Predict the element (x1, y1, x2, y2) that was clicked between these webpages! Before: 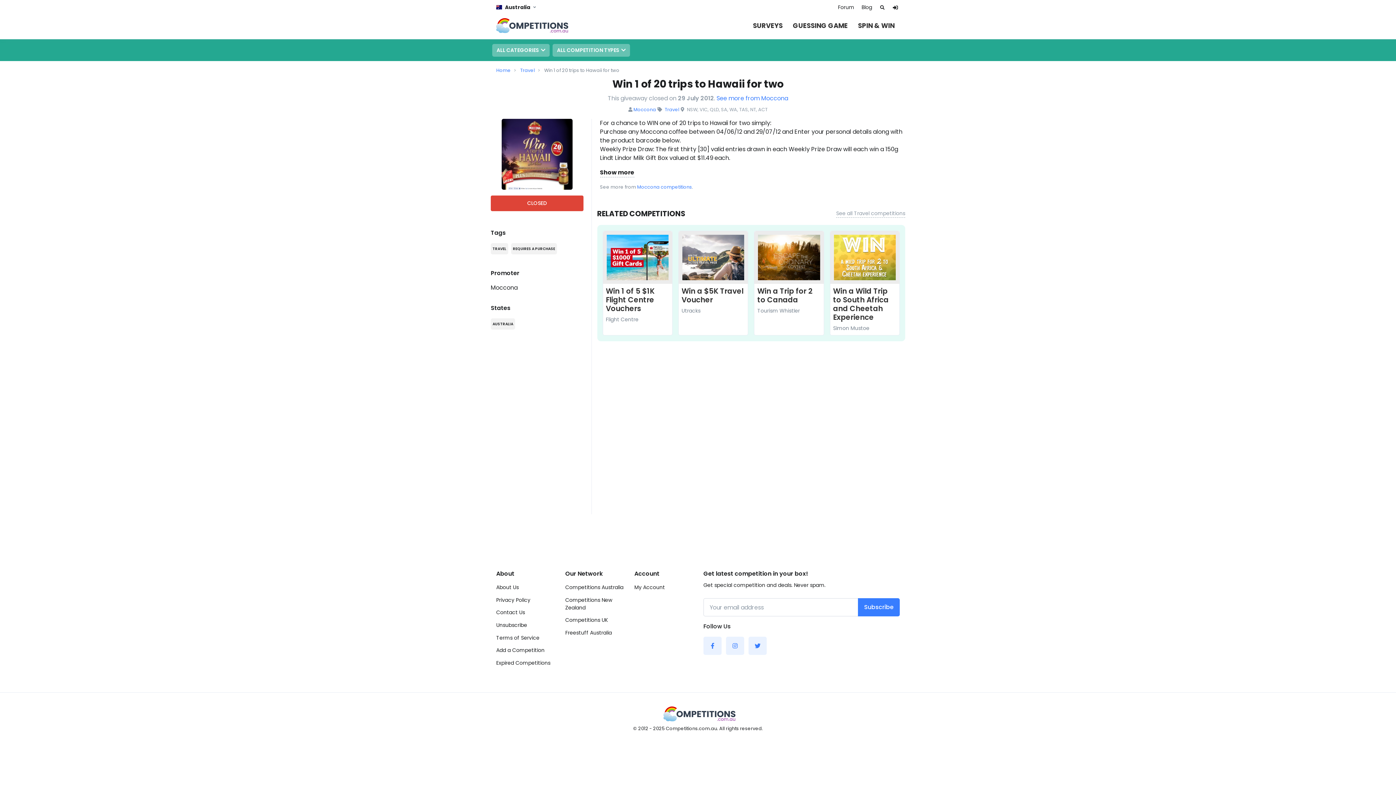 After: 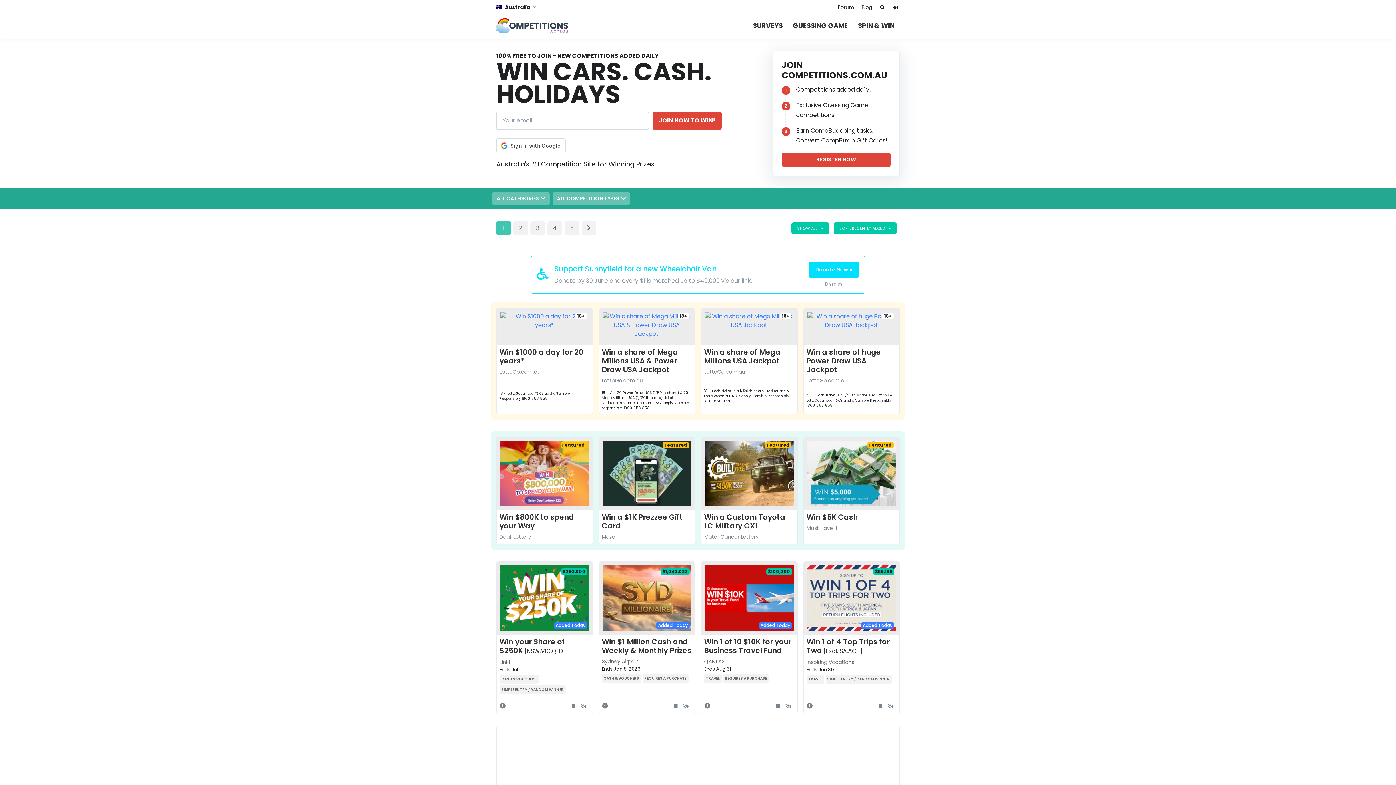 Action: bbox: (565, 581, 623, 594) label: Competitions Australia